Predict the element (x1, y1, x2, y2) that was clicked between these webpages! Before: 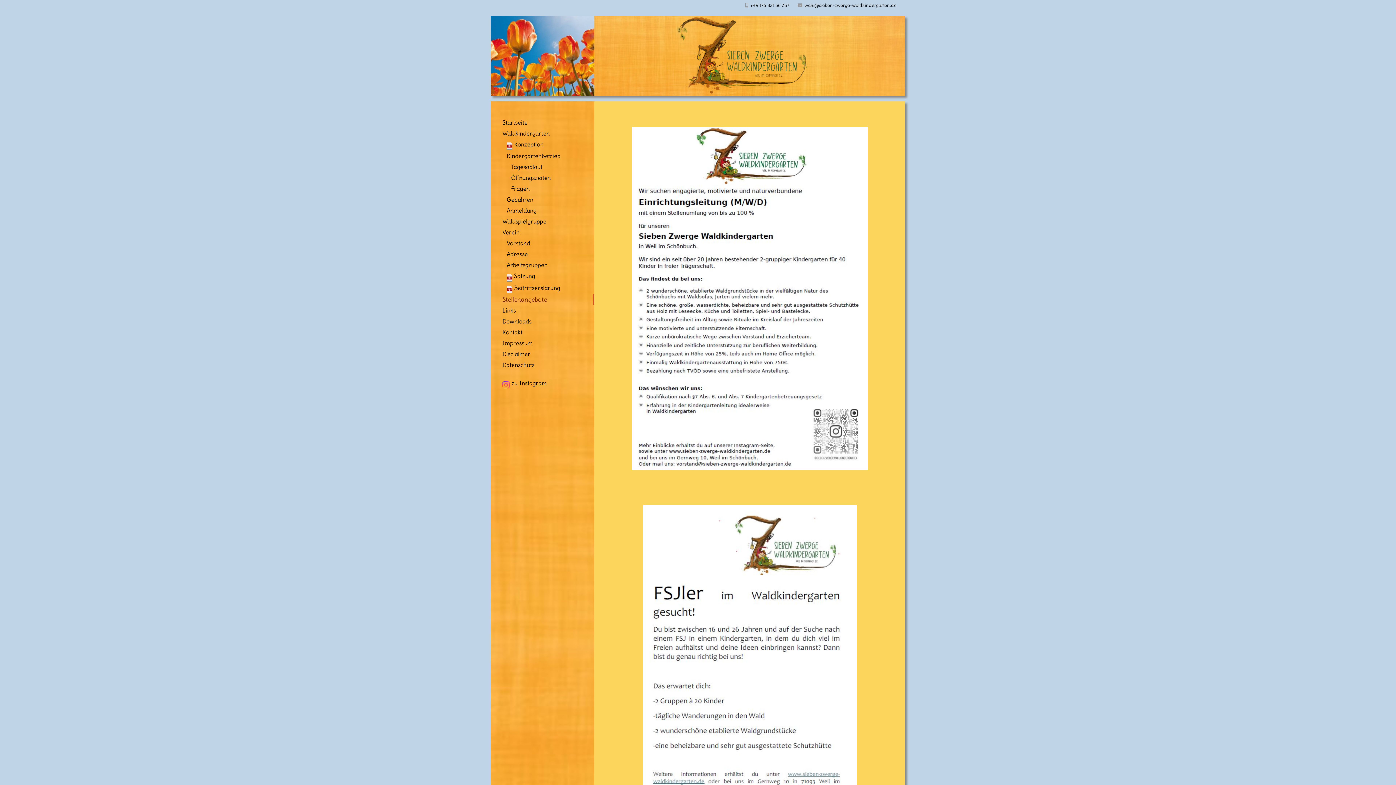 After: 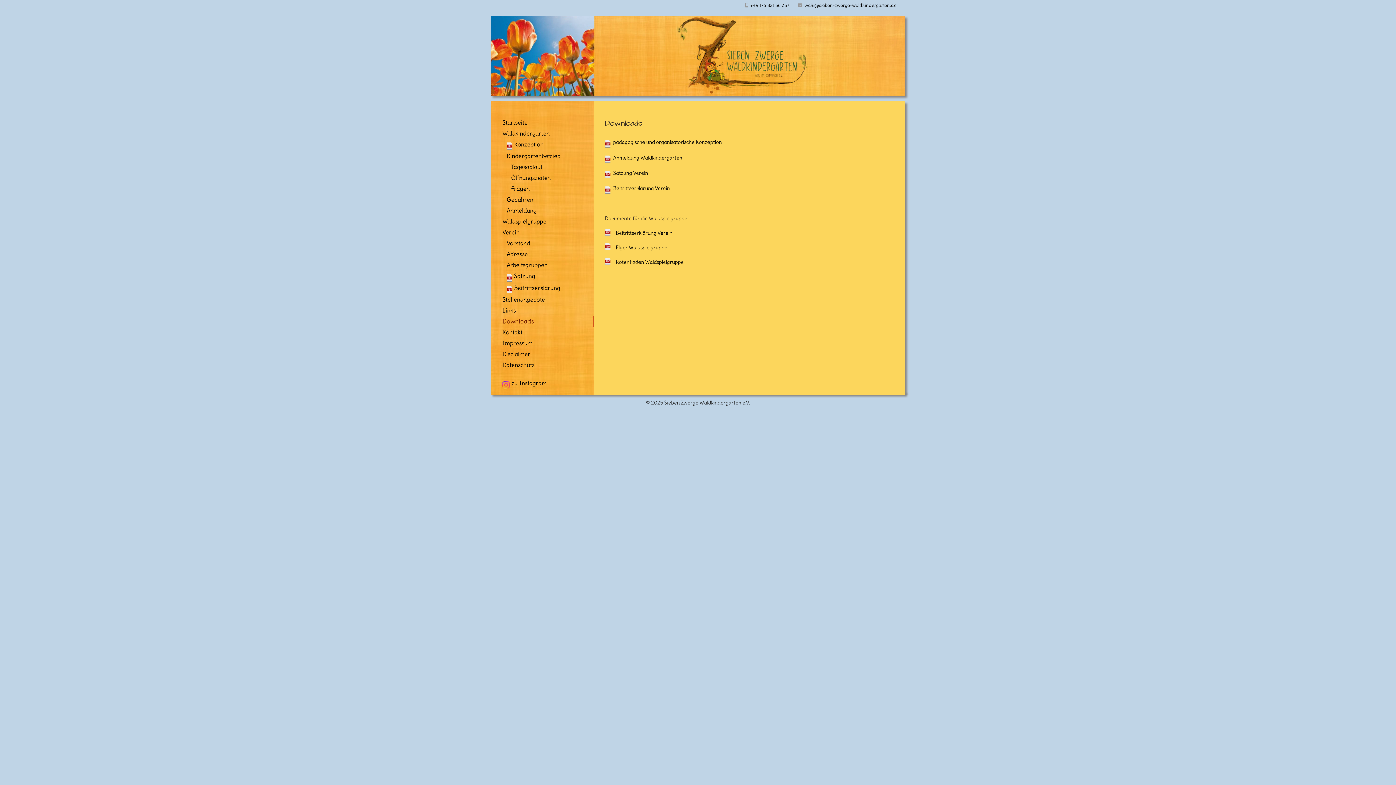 Action: label: Downloads bbox: (499, 316, 594, 326)